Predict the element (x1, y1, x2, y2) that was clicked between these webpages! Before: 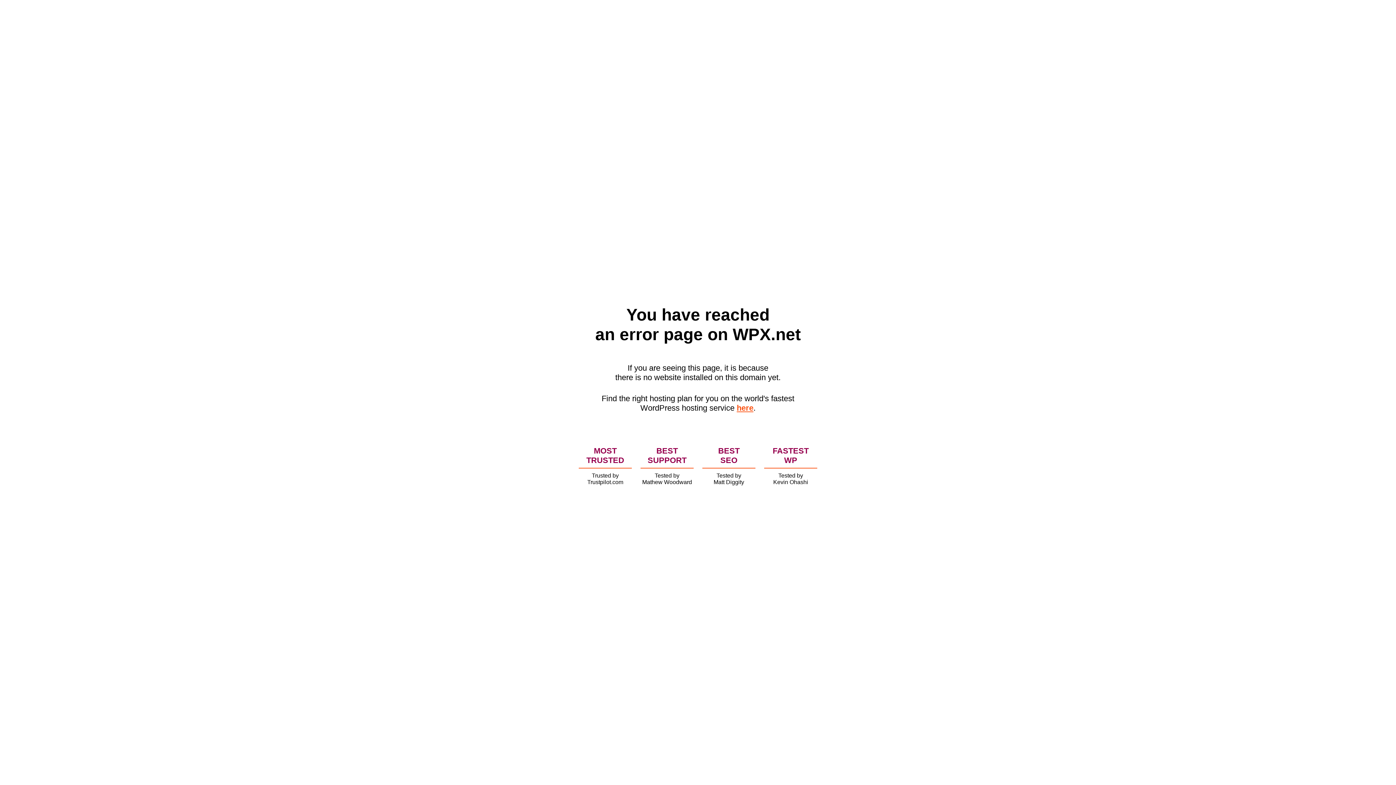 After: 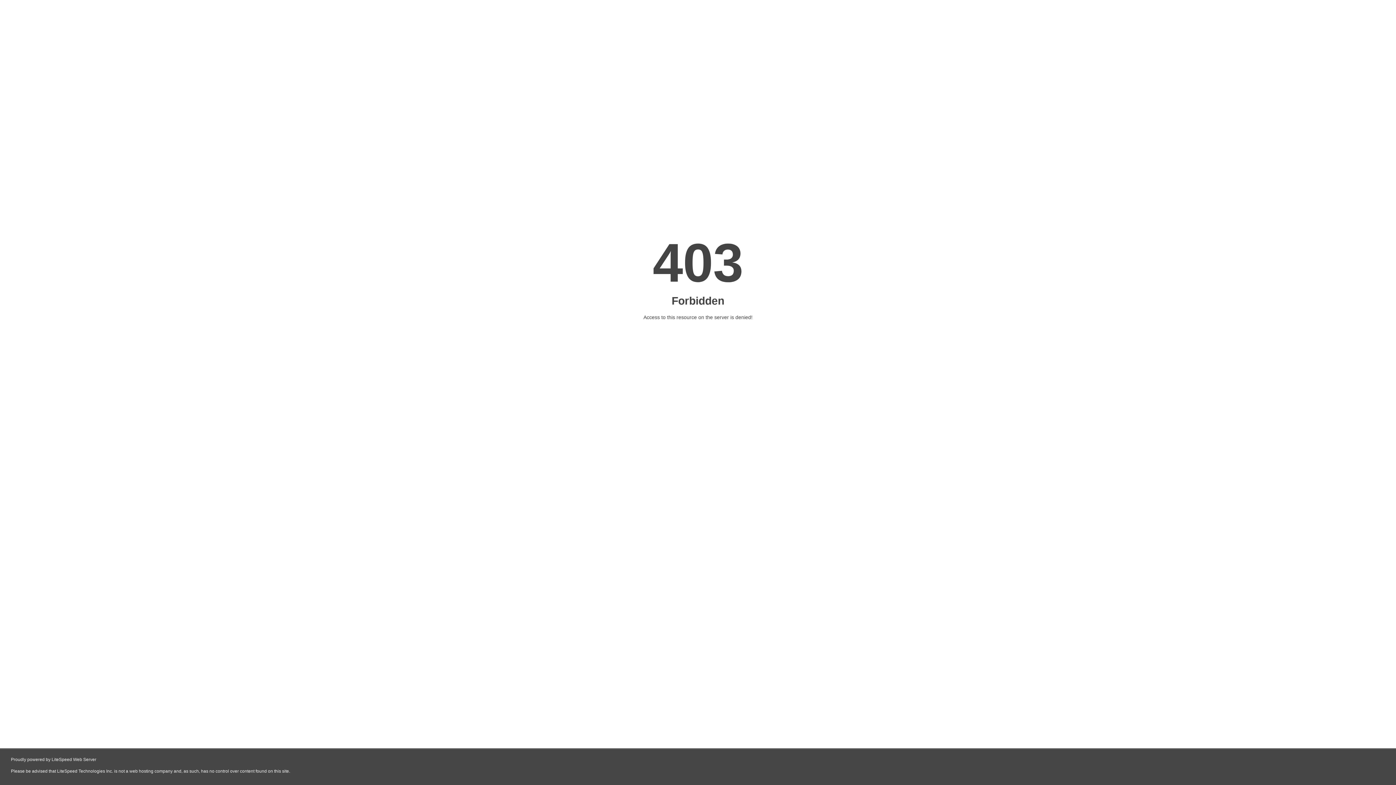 Action: bbox: (736, 403, 753, 412) label: here